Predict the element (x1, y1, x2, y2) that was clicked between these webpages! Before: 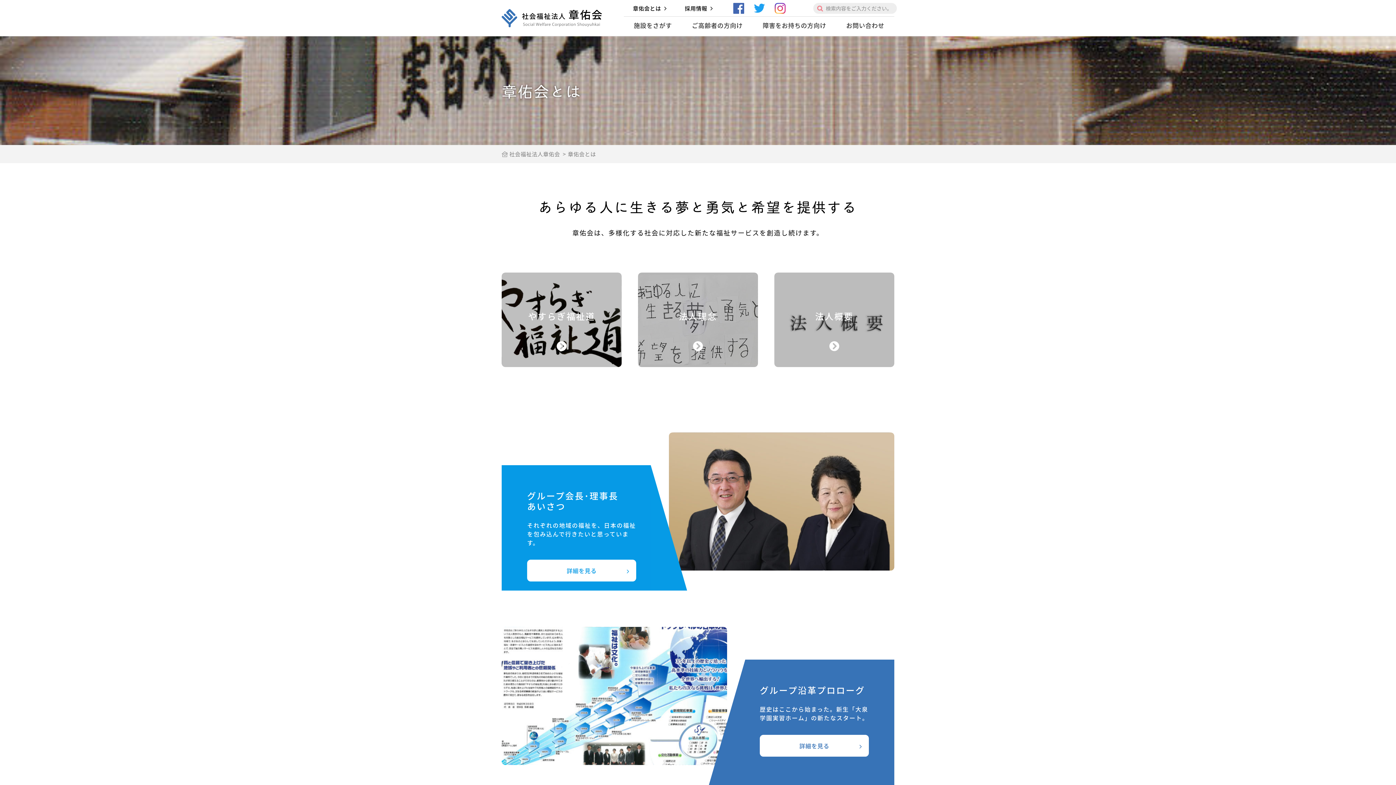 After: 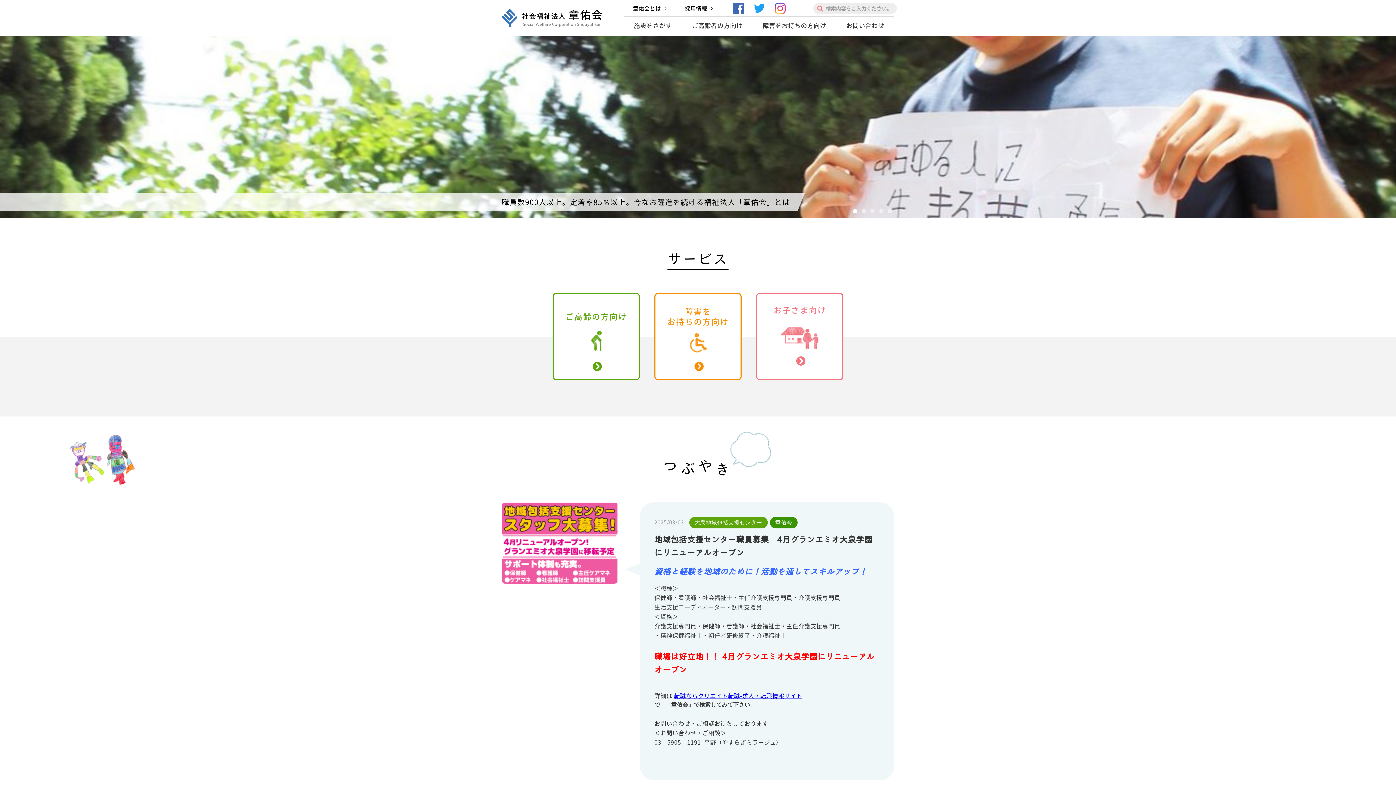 Action: bbox: (501, 17, 602, 29)